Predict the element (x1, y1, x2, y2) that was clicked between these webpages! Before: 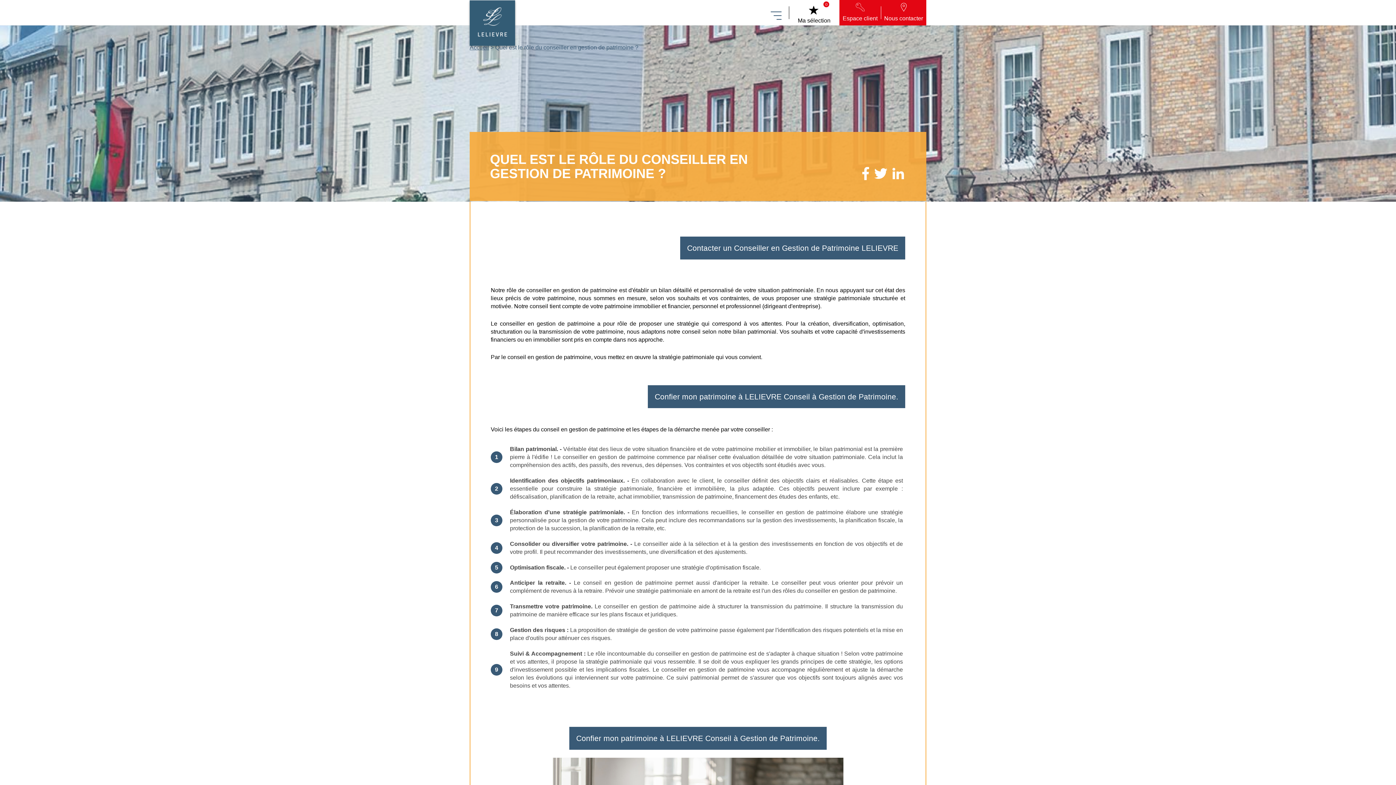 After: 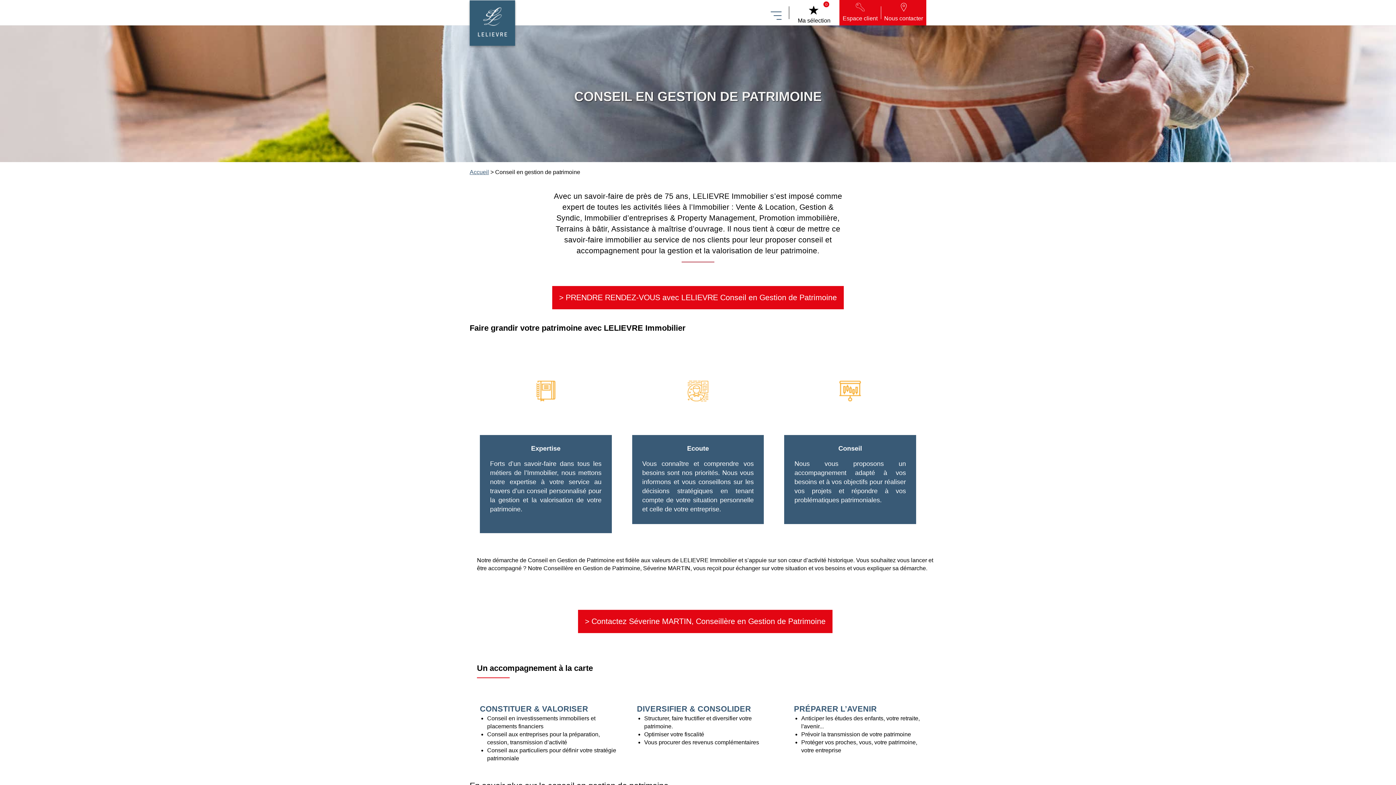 Action: bbox: (648, 385, 905, 408) label: Confier mon patrimoine à LELIEVRE Conseil à Gestion de Patrimoine.